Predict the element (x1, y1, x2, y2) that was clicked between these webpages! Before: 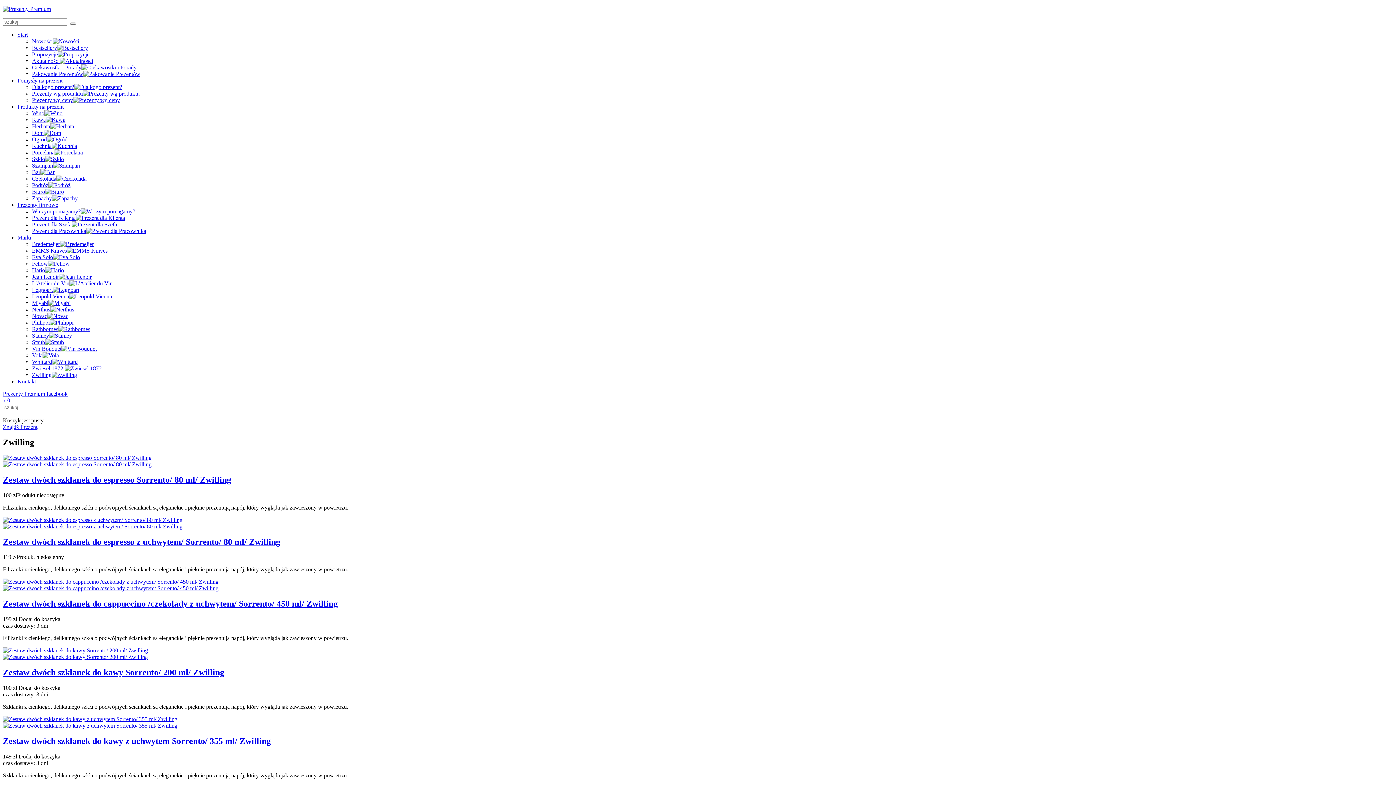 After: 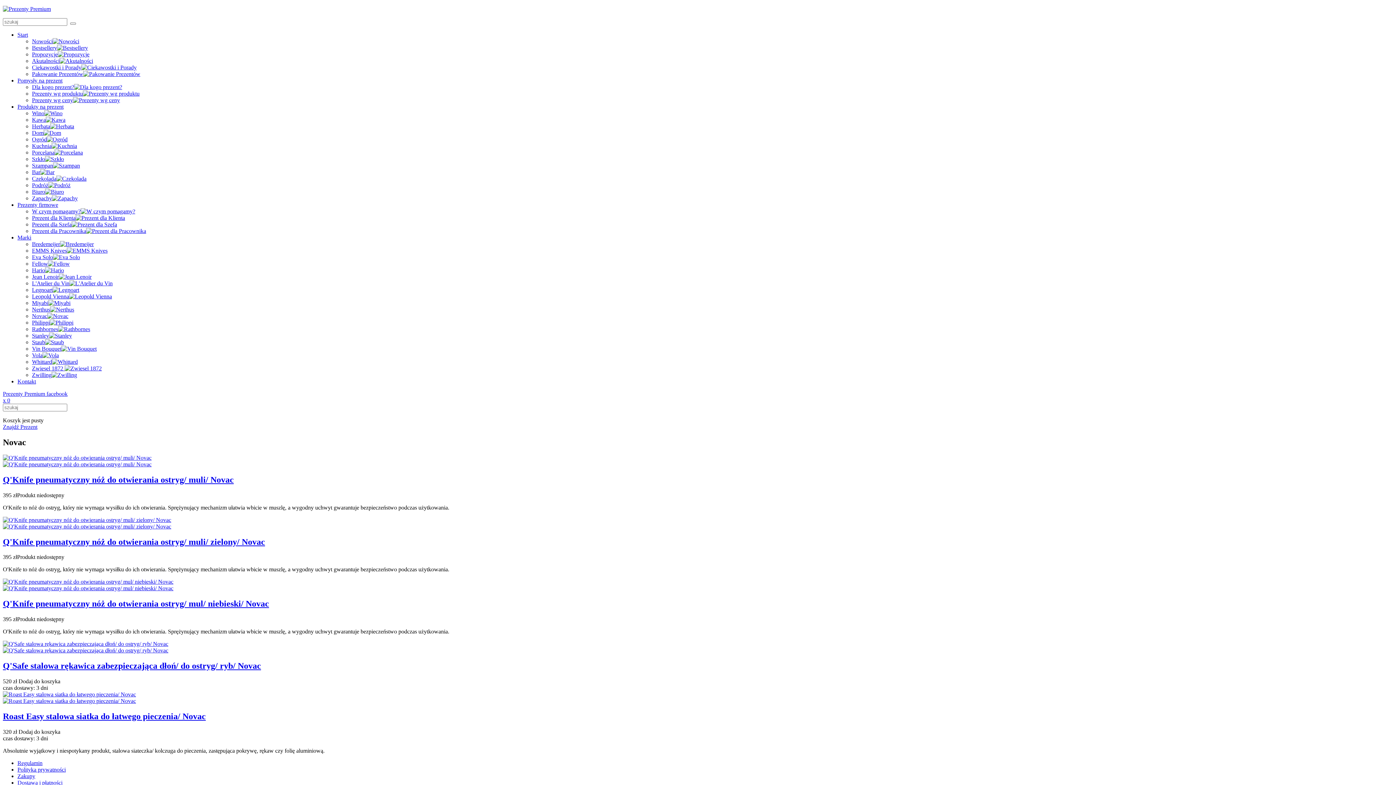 Action: bbox: (32, 313, 68, 319) label: Novac